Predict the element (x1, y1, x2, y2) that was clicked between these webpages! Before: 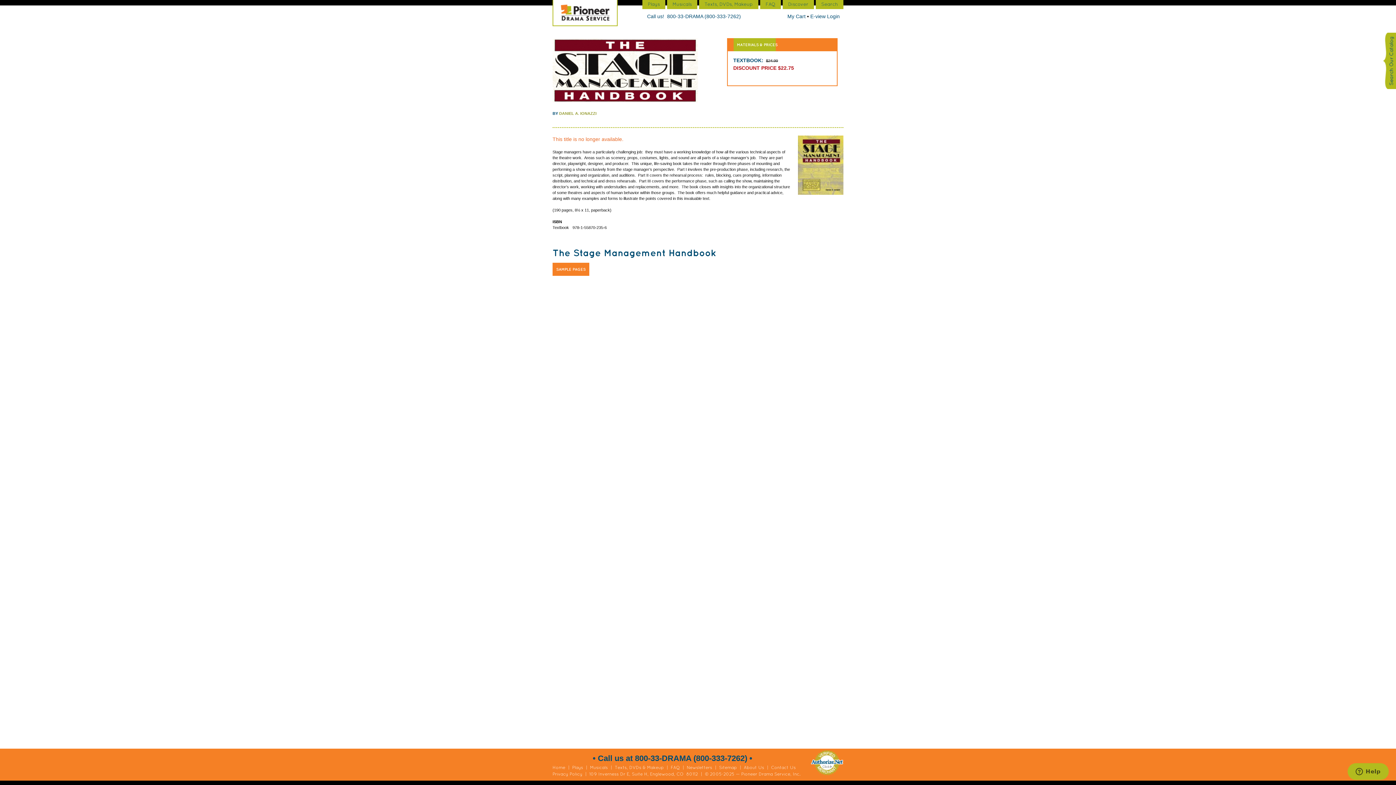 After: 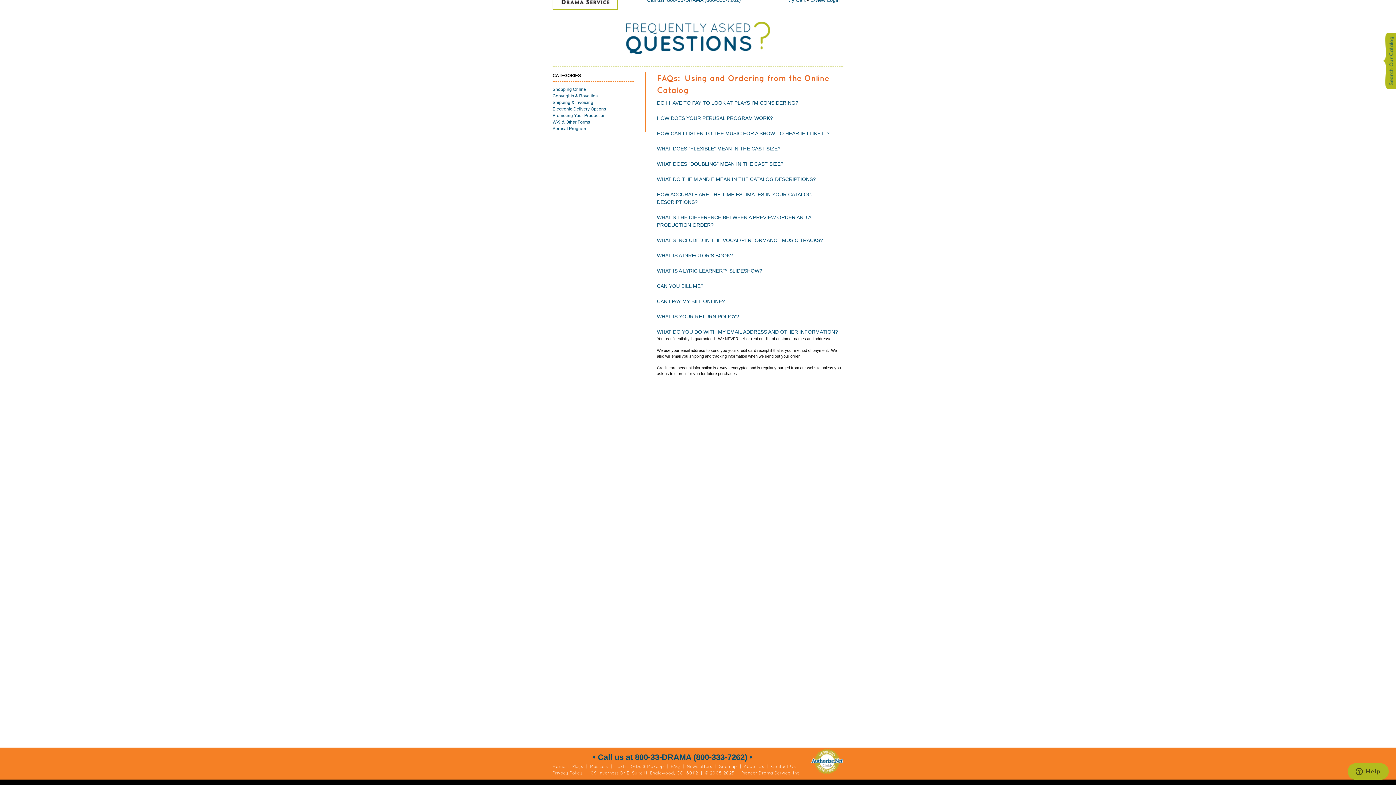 Action: label: Privacy Policy bbox: (552, 772, 582, 777)